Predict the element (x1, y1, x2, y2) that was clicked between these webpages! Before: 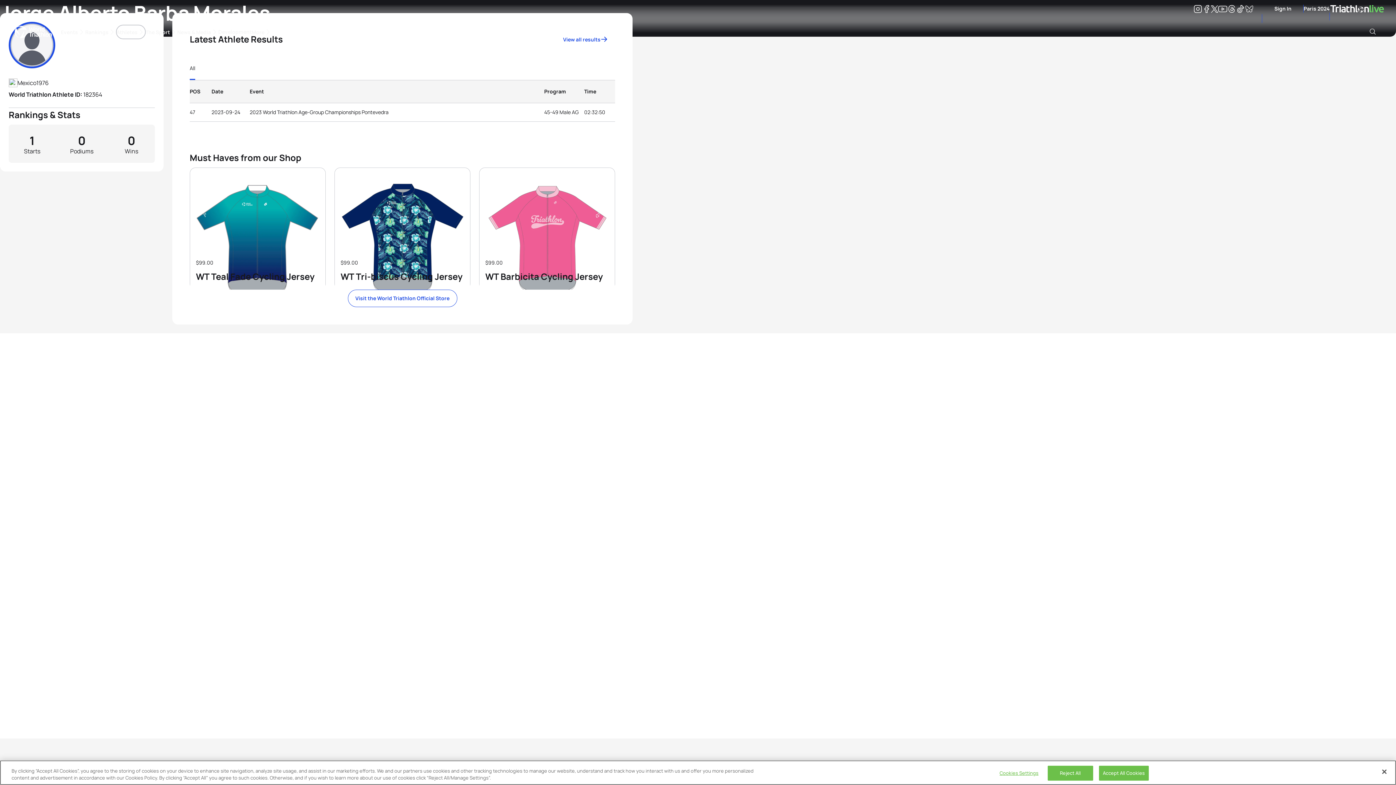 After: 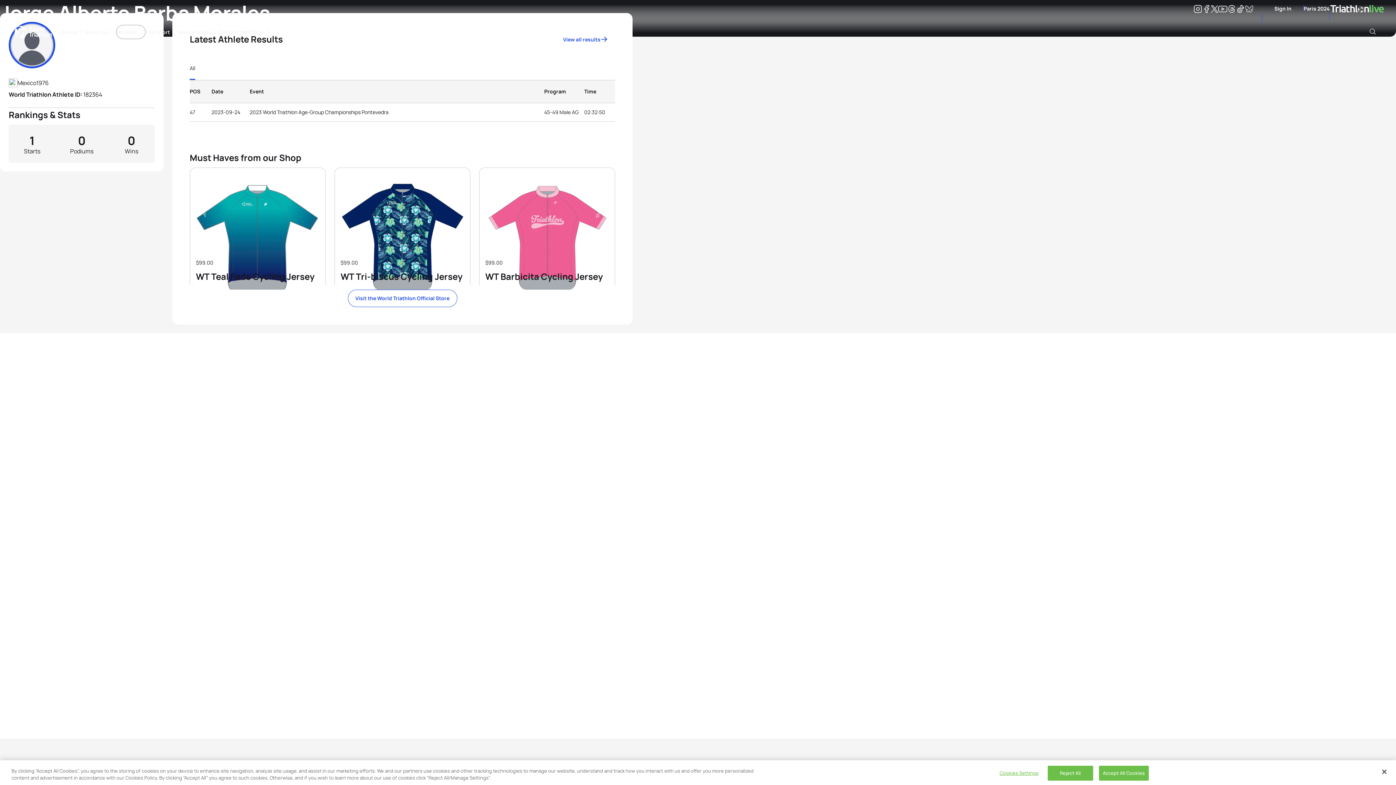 Action: bbox: (189, 56, 195, 80) label: Elite Men